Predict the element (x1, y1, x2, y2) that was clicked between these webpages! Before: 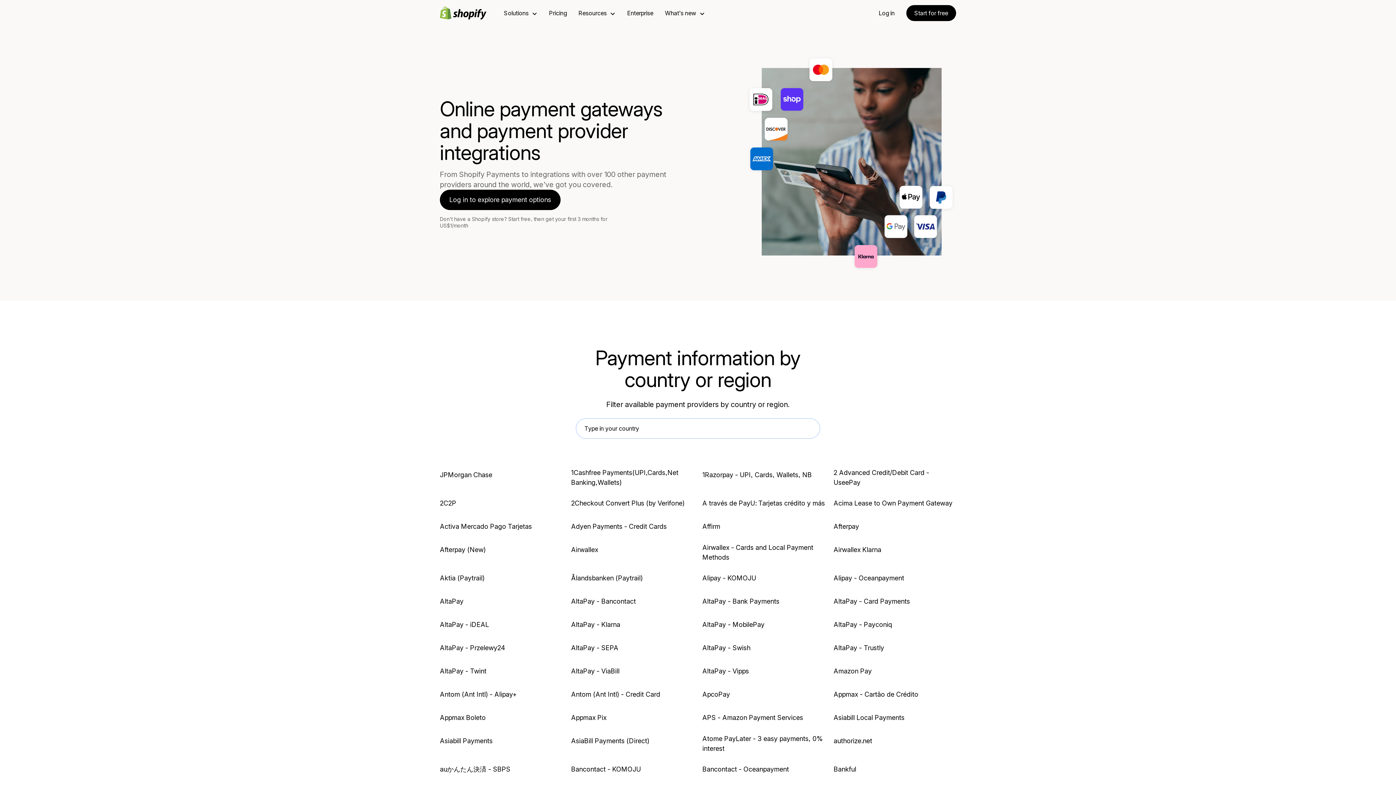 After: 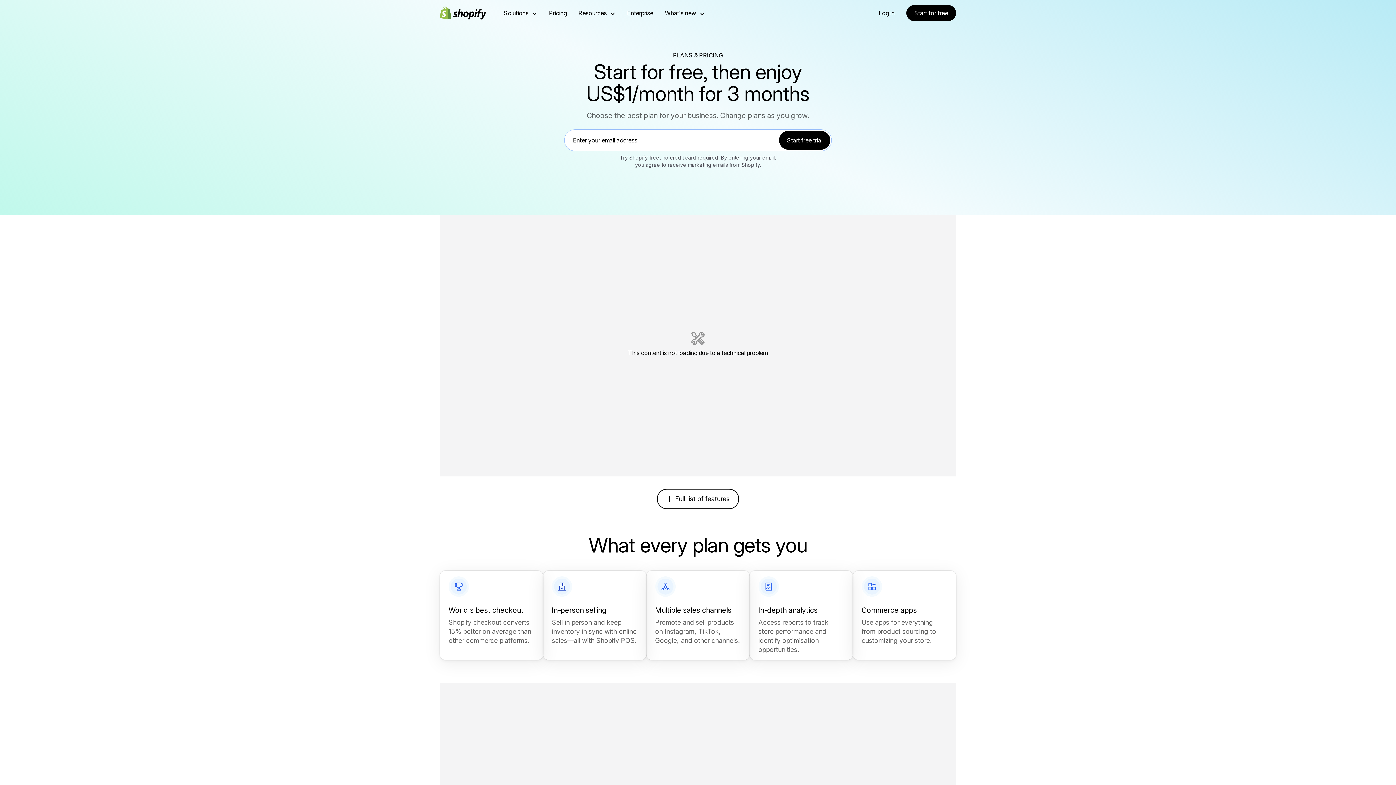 Action: label: Pricing bbox: (549, 0, 566, 26)